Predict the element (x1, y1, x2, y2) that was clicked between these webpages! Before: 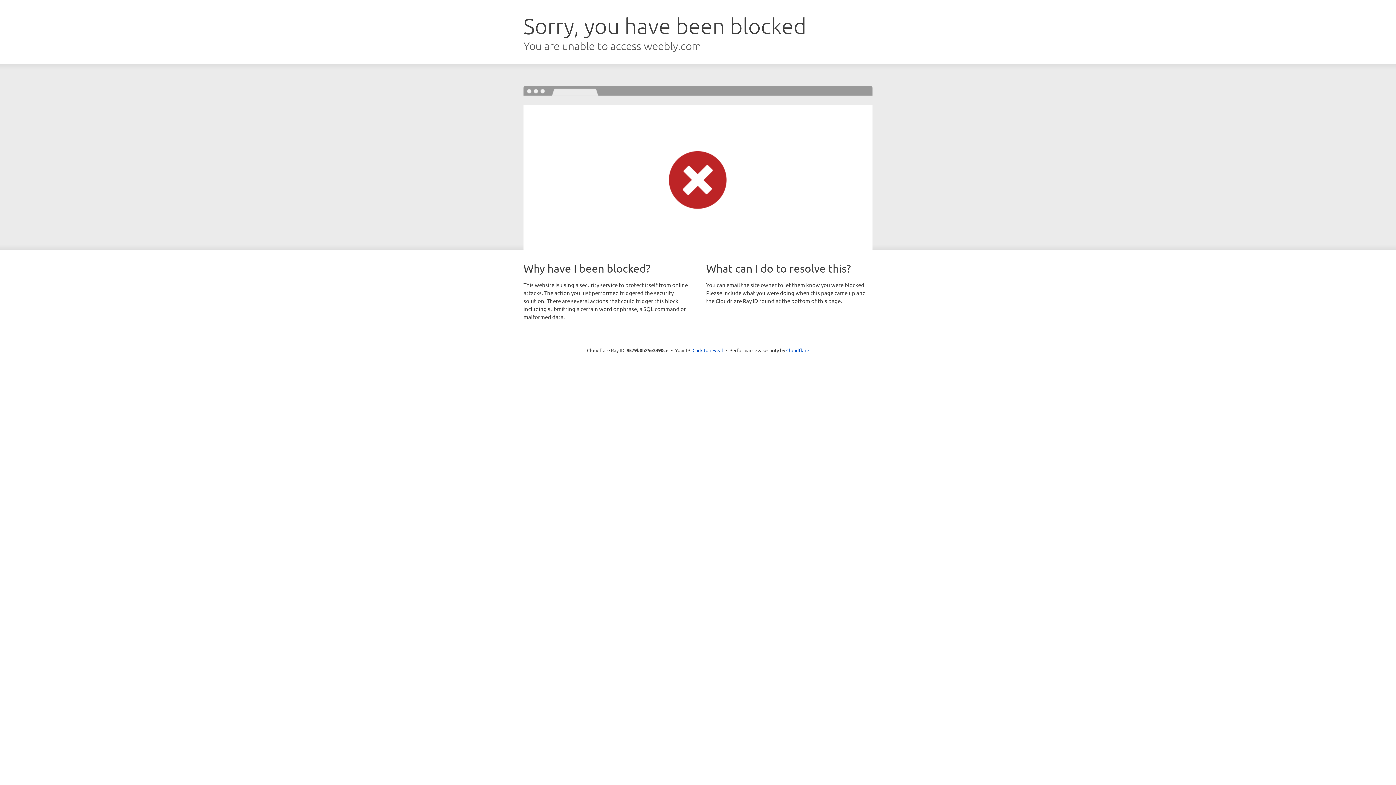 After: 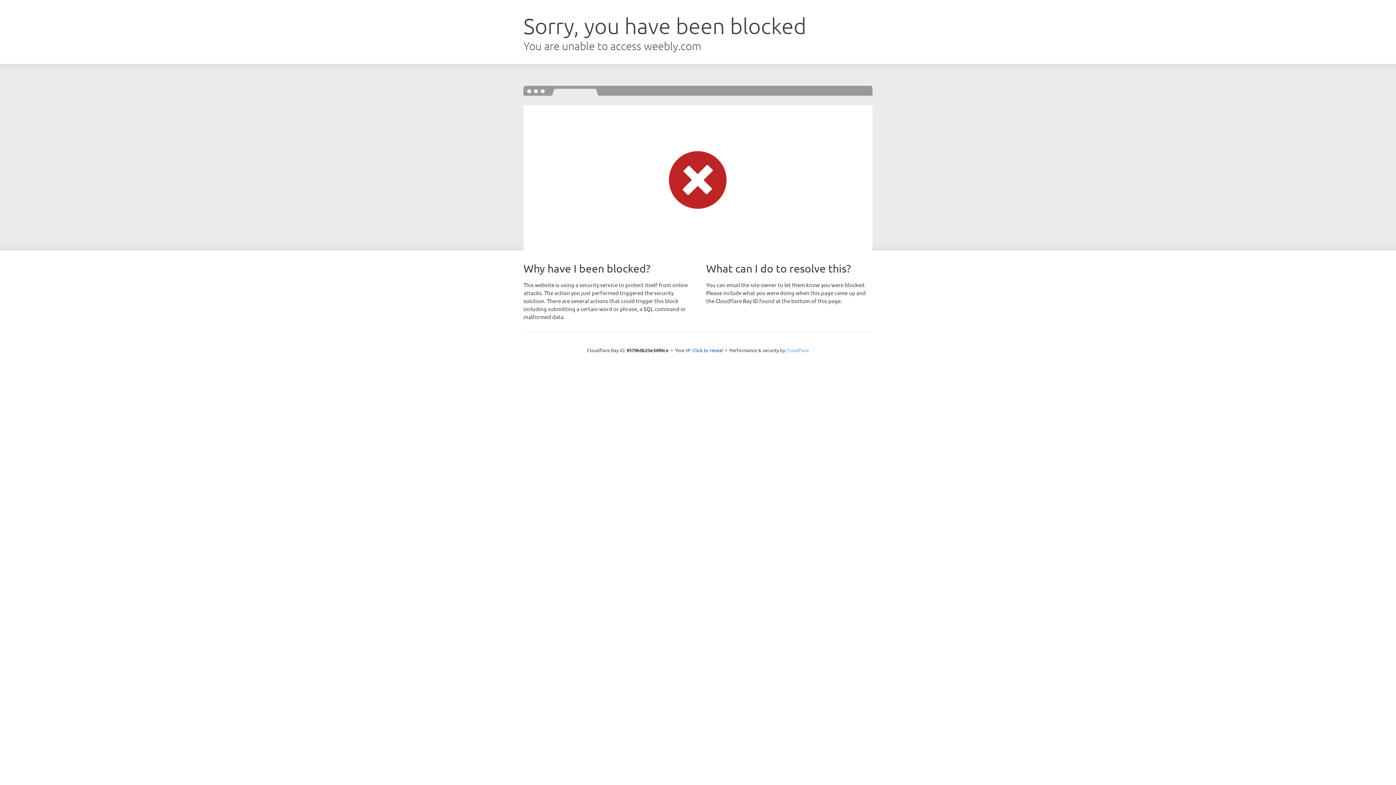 Action: bbox: (786, 347, 809, 353) label: Cloudflare